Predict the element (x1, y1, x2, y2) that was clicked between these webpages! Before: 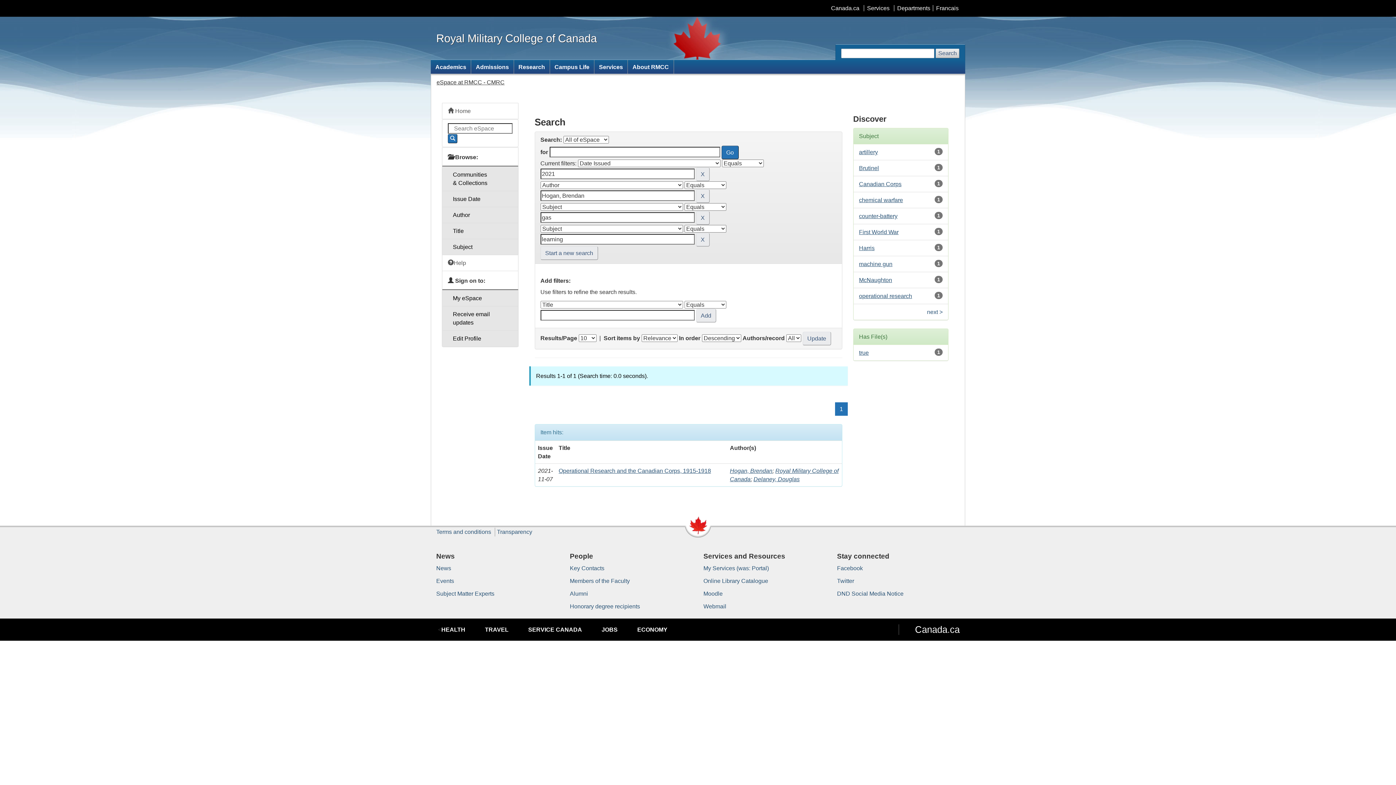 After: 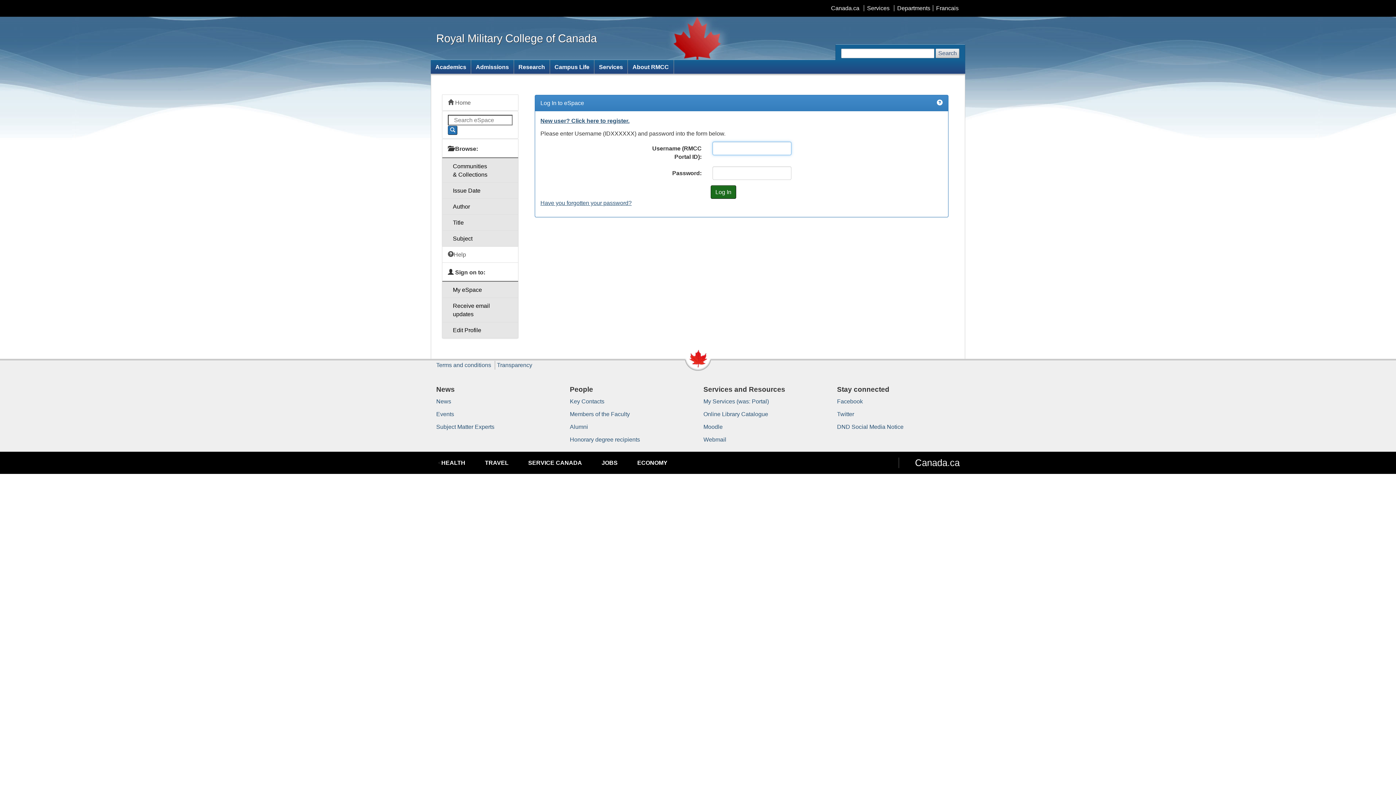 Action: bbox: (442, 330, 518, 346) label: Edit Profile